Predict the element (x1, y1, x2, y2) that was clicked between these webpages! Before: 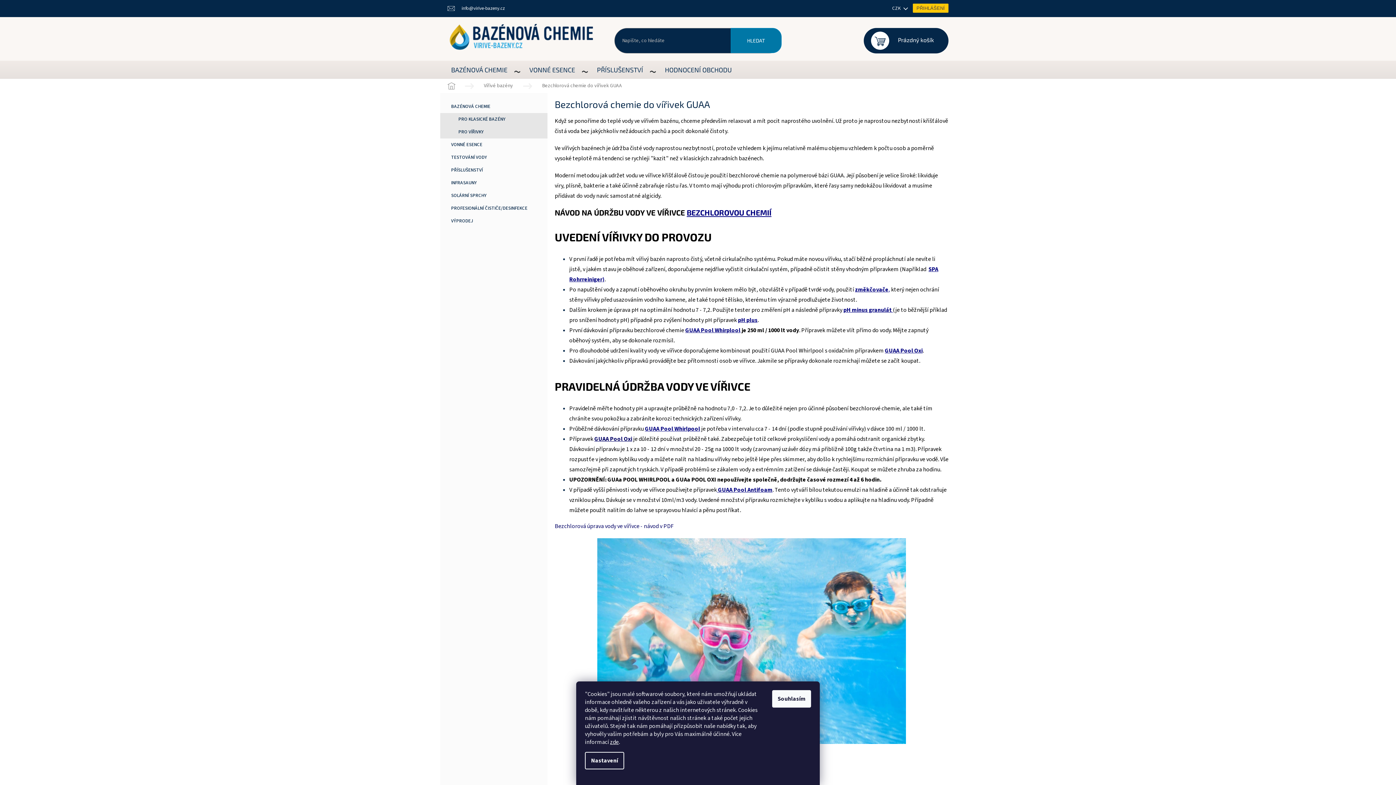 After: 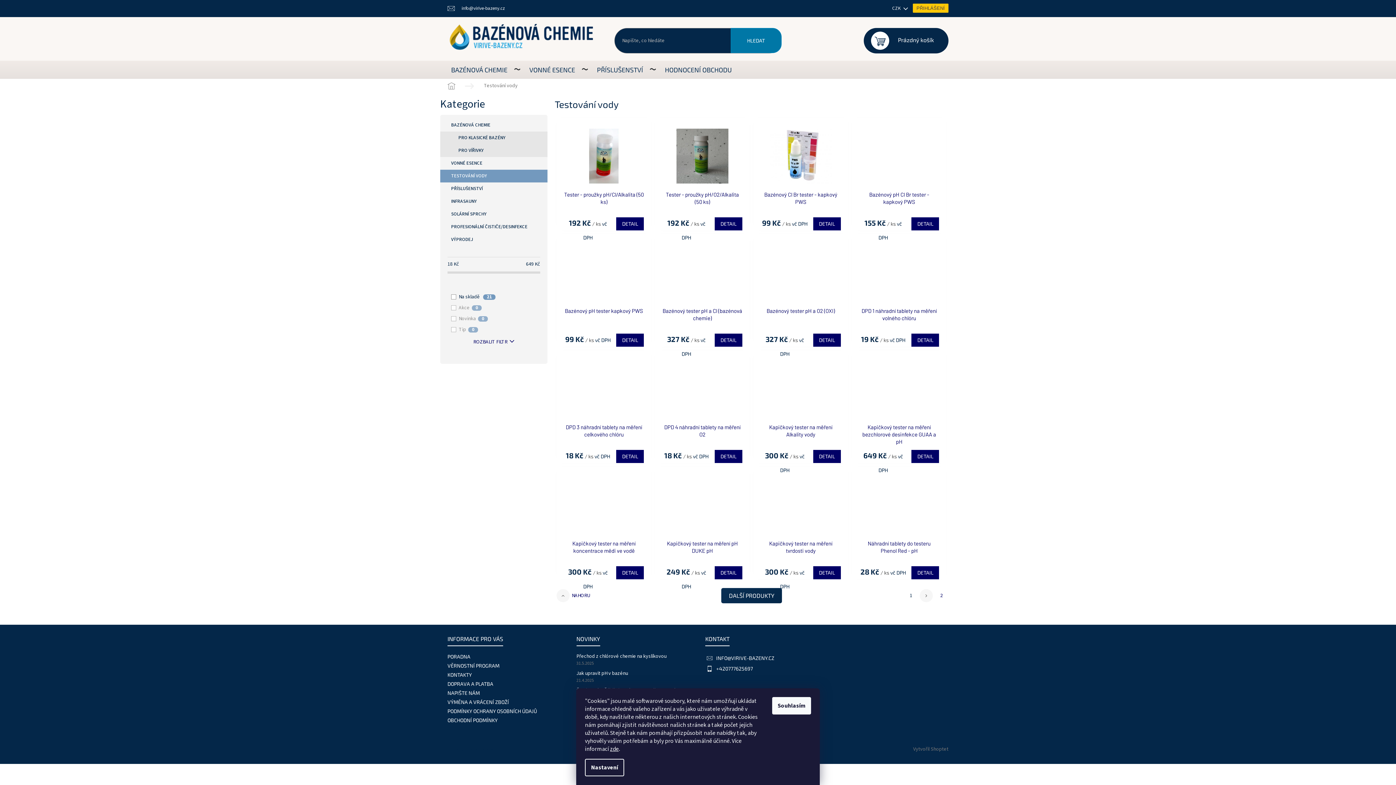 Action: bbox: (440, 151, 547, 164) label: TESTOVÁNÍ VODY 